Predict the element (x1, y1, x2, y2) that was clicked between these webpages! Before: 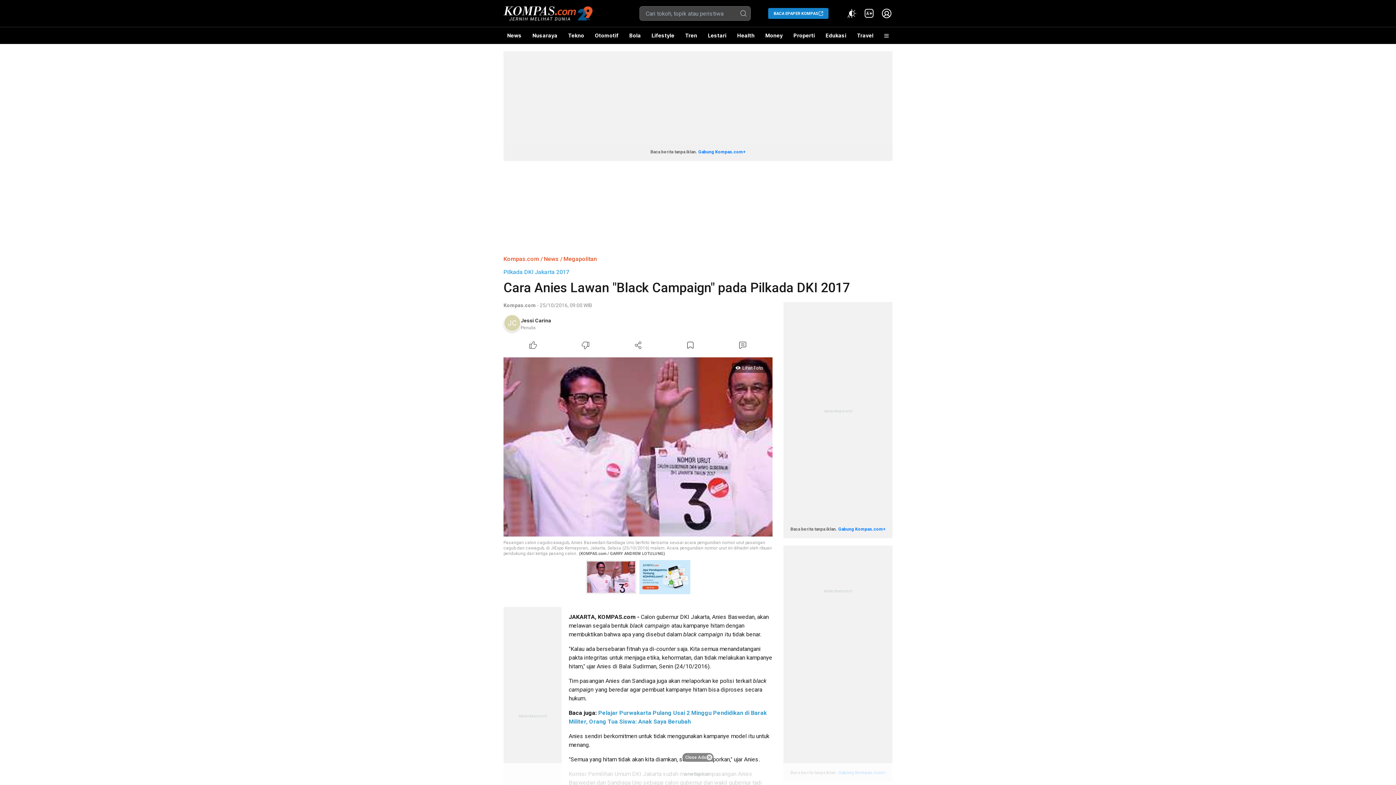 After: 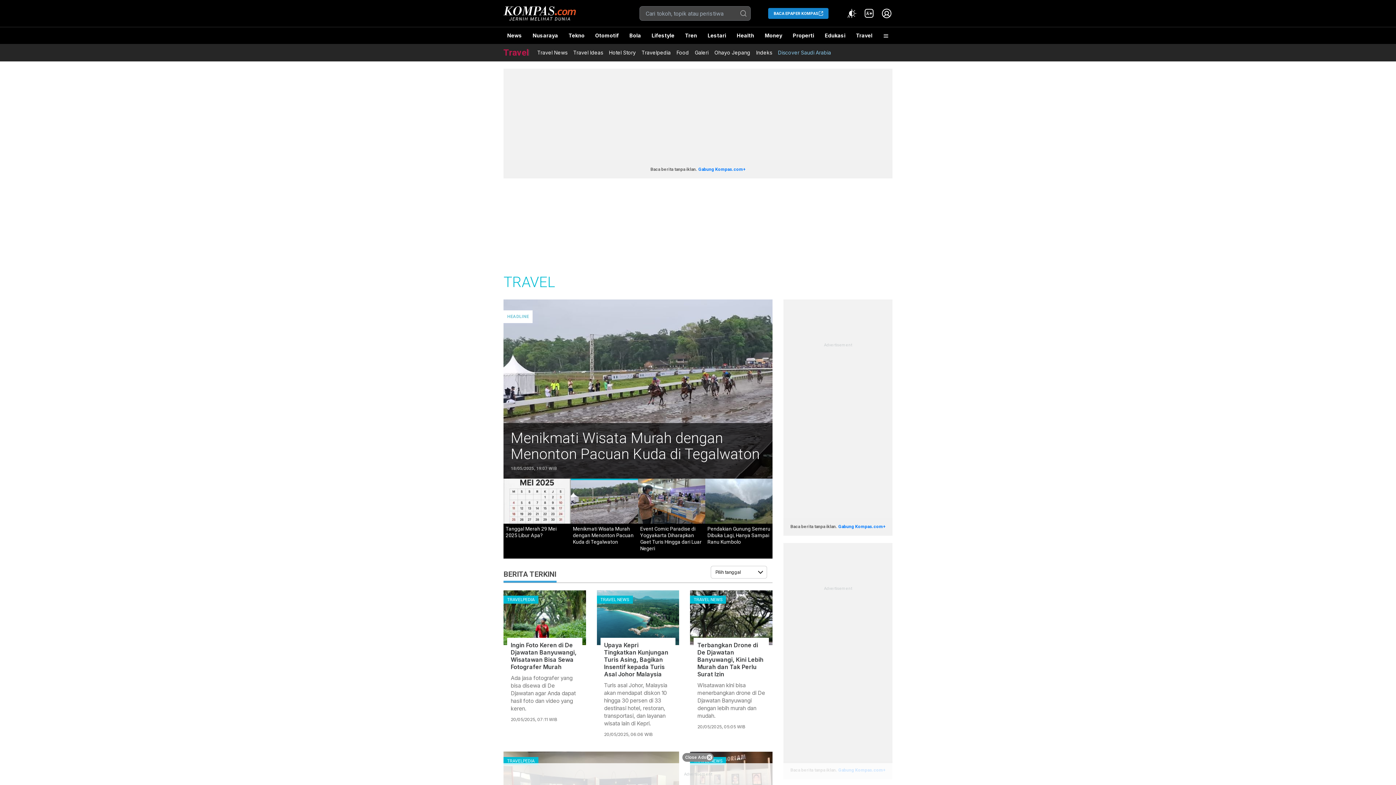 Action: bbox: (853, 27, 877, 44) label: Travel